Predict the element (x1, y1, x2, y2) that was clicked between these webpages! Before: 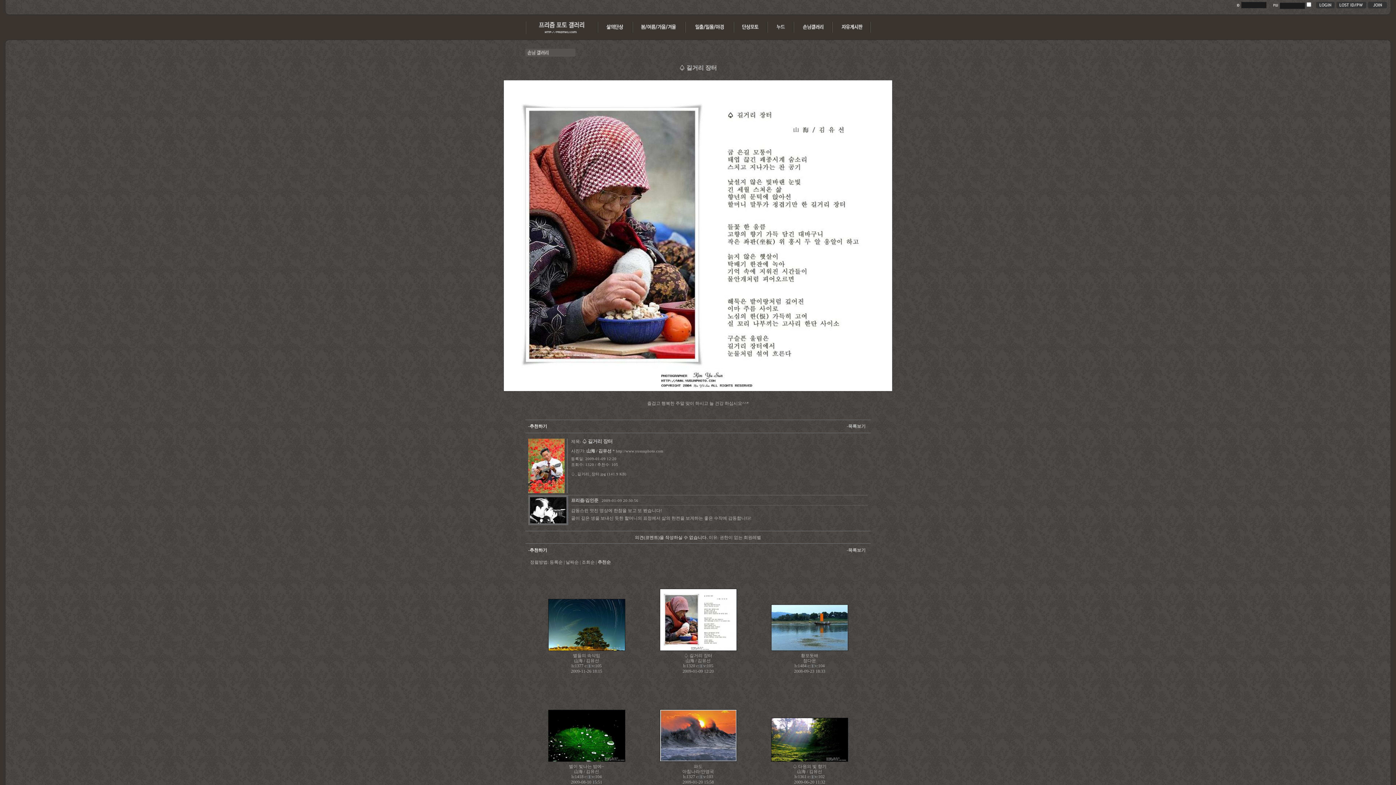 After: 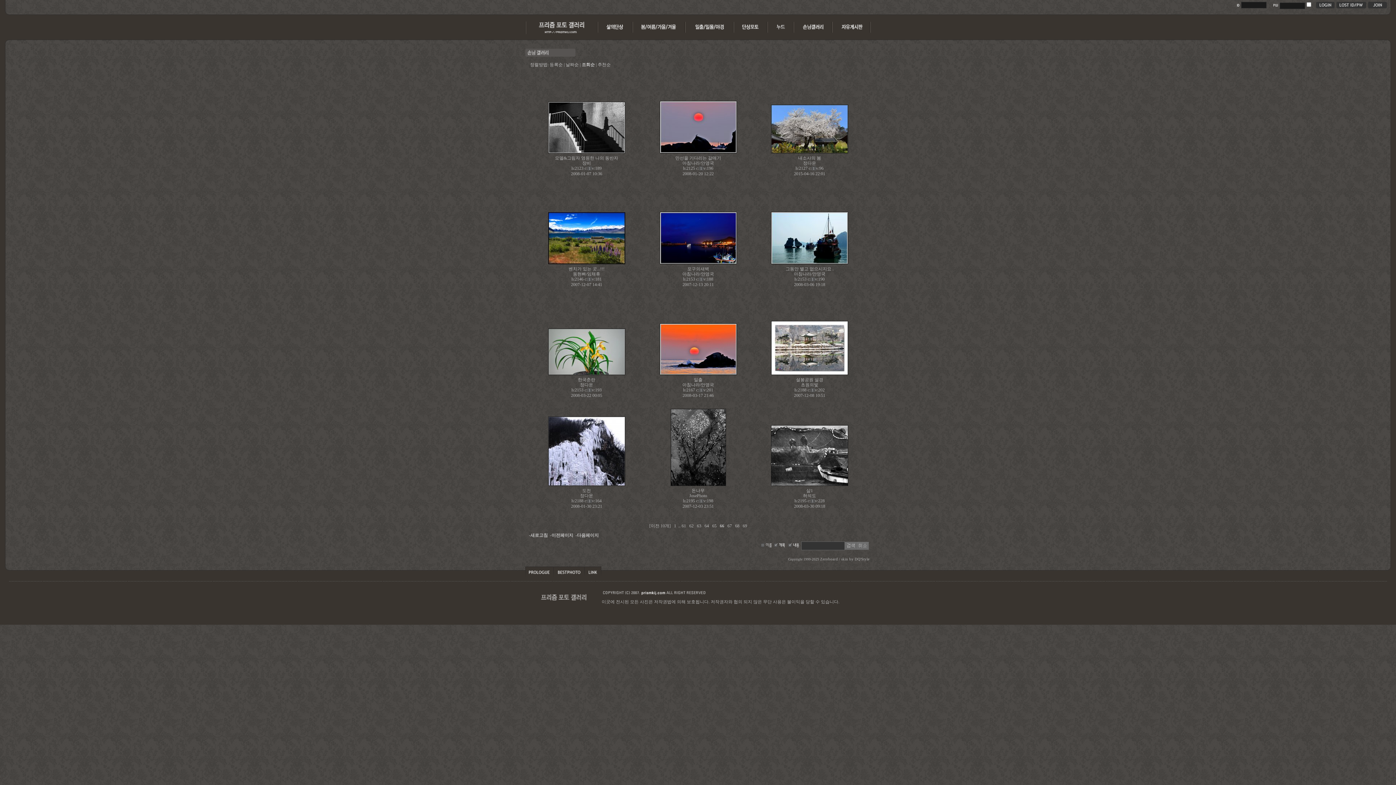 Action: label: 조회순 bbox: (581, 560, 594, 565)